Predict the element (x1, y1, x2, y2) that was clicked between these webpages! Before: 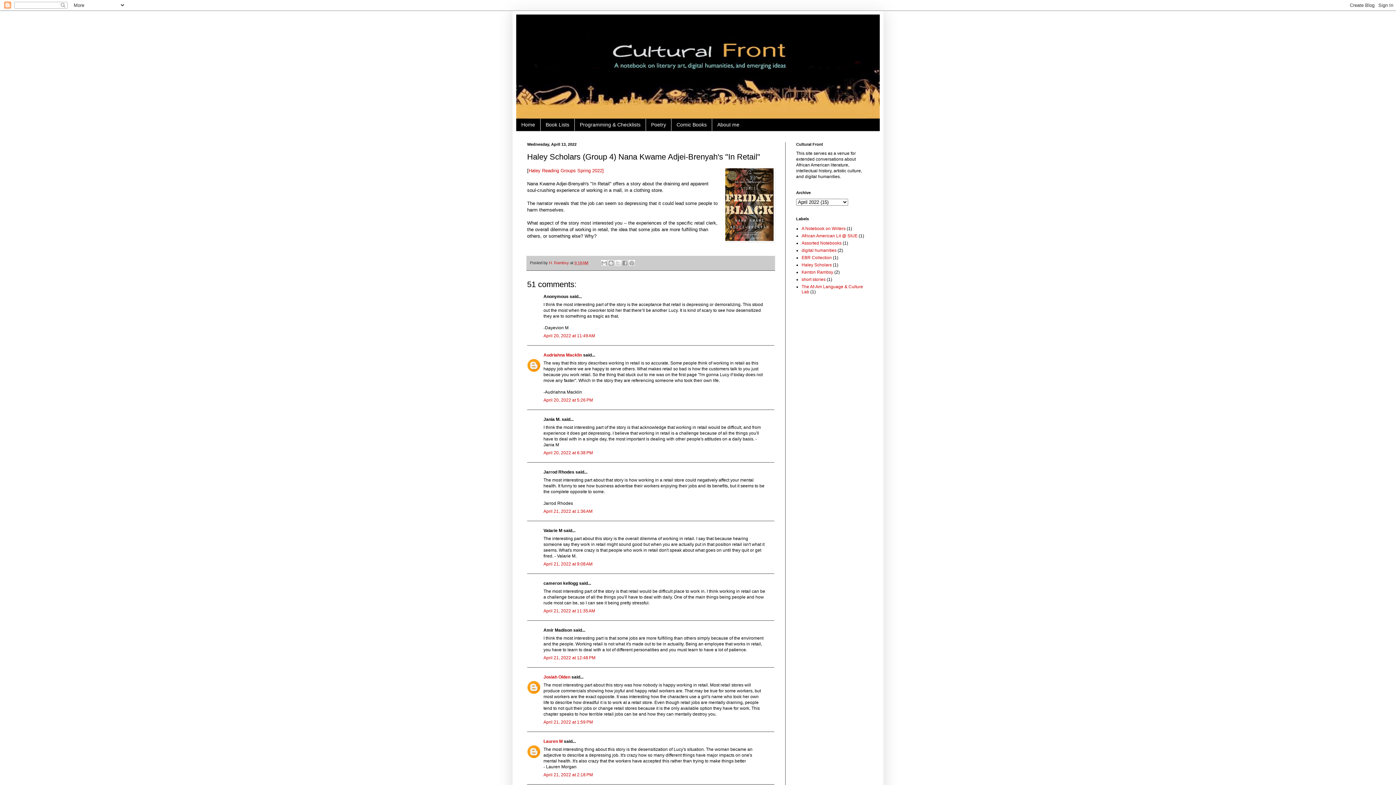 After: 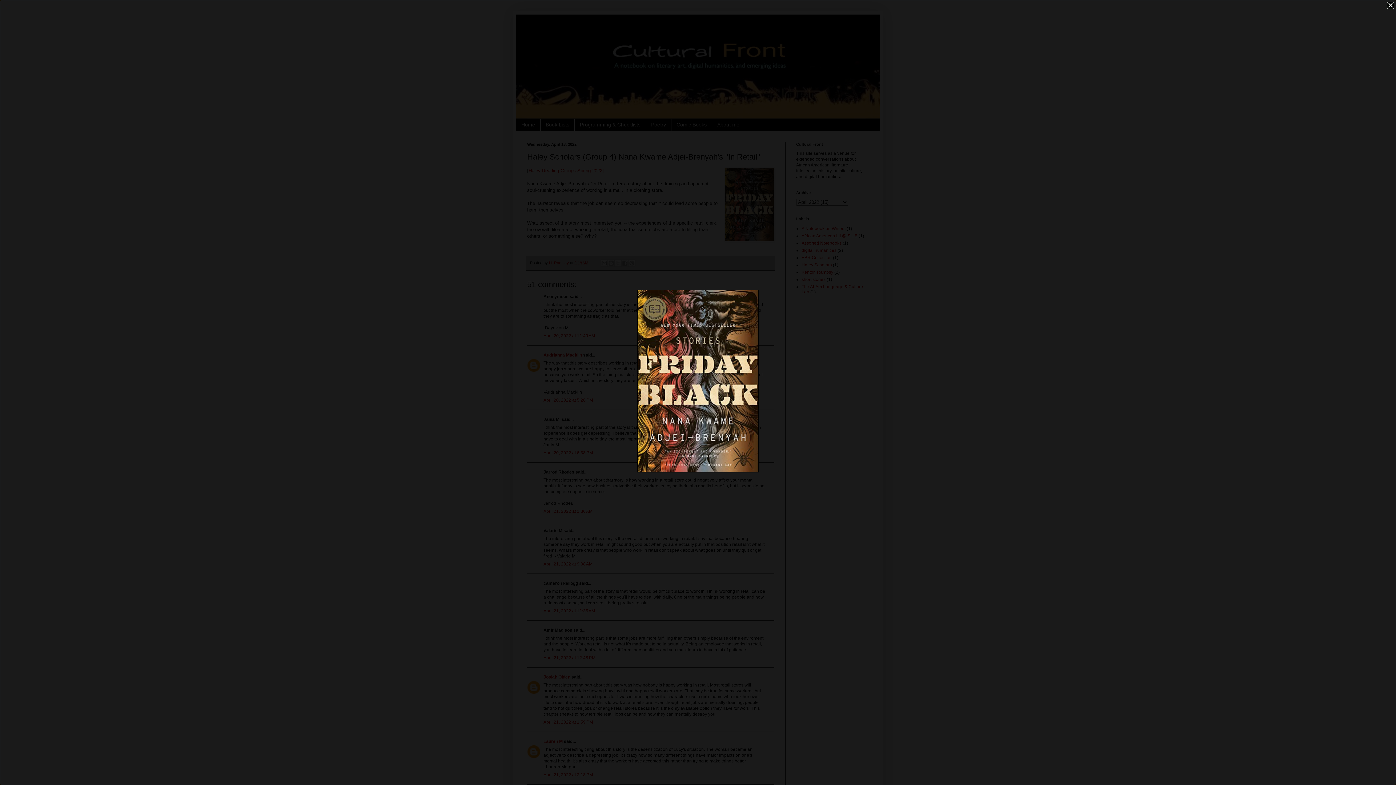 Action: bbox: (724, 167, 774, 243)